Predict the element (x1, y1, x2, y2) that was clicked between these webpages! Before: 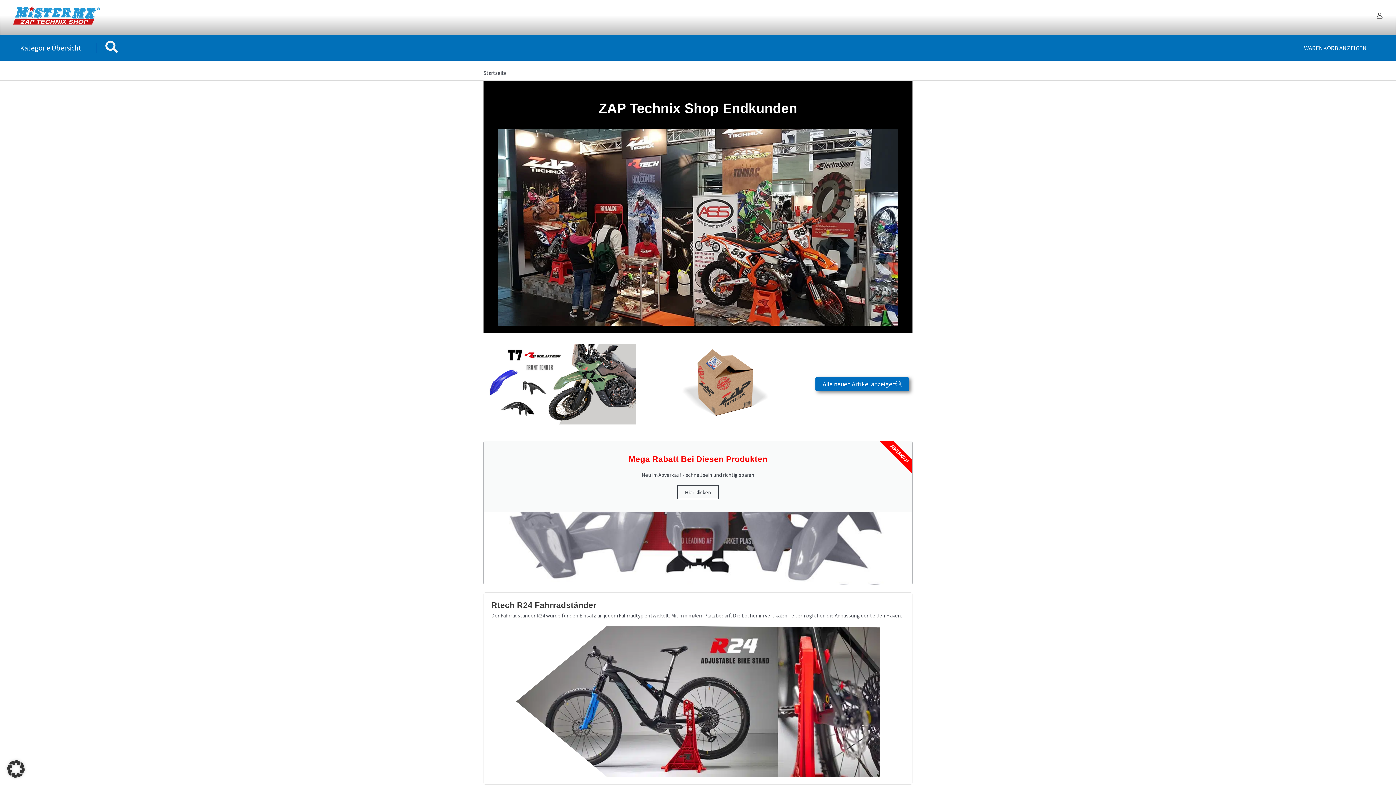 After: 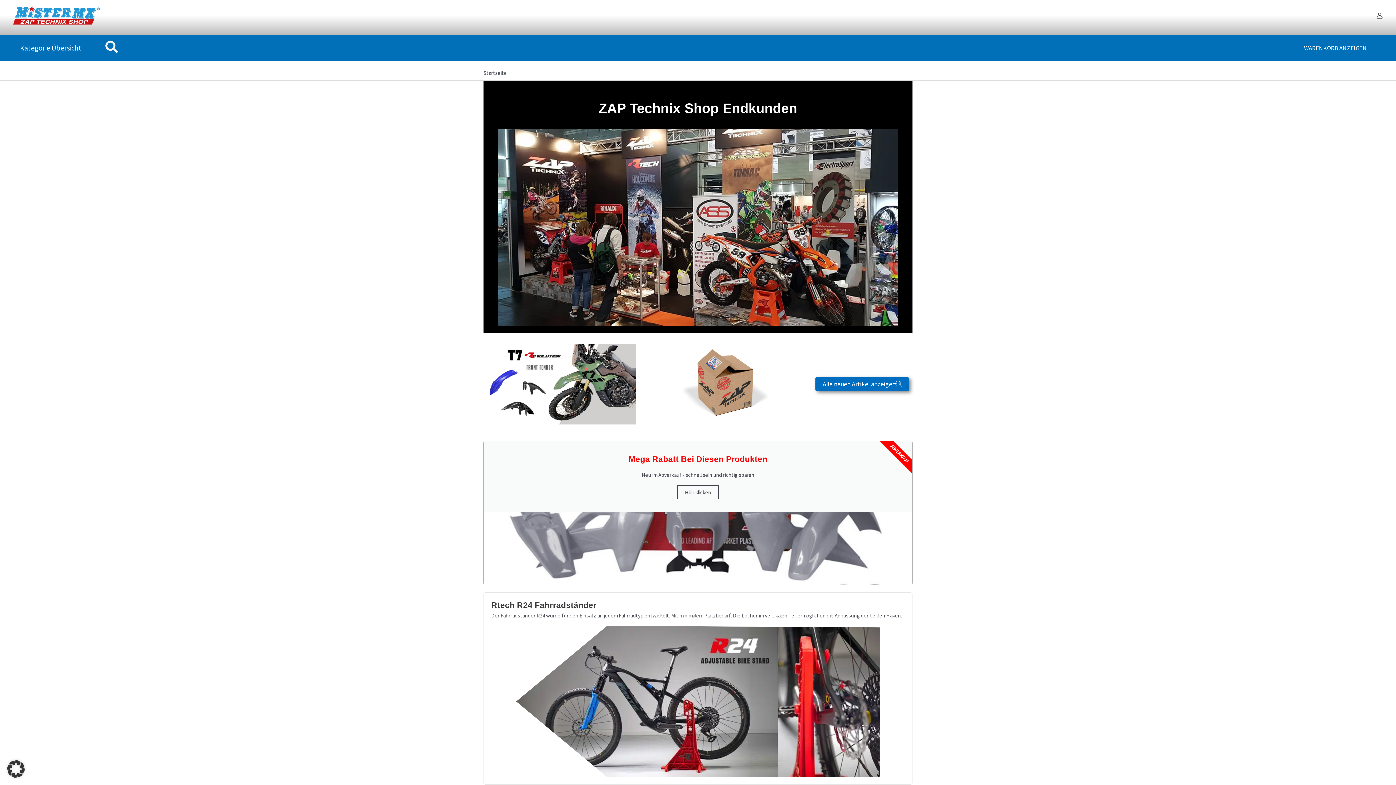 Action: bbox: (13, 11, 100, 18)